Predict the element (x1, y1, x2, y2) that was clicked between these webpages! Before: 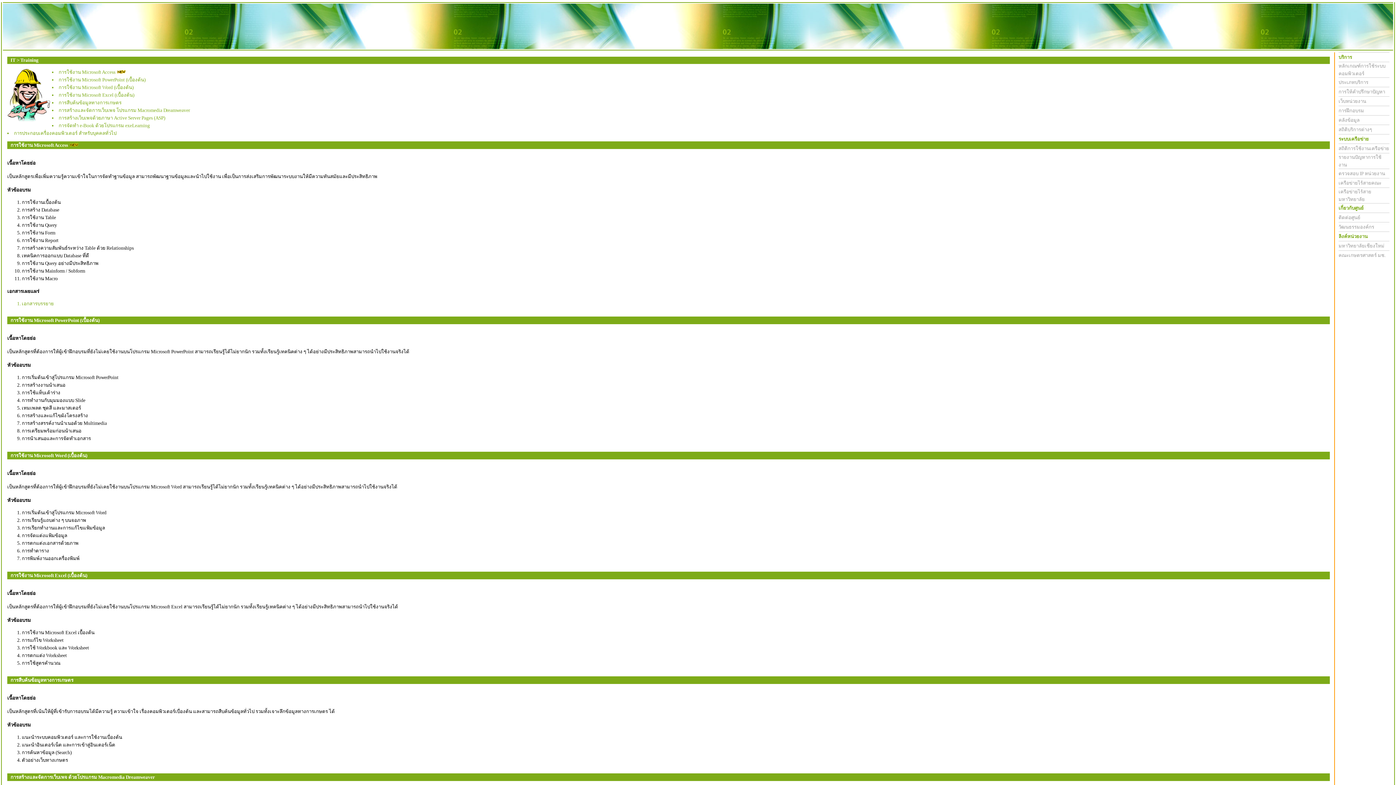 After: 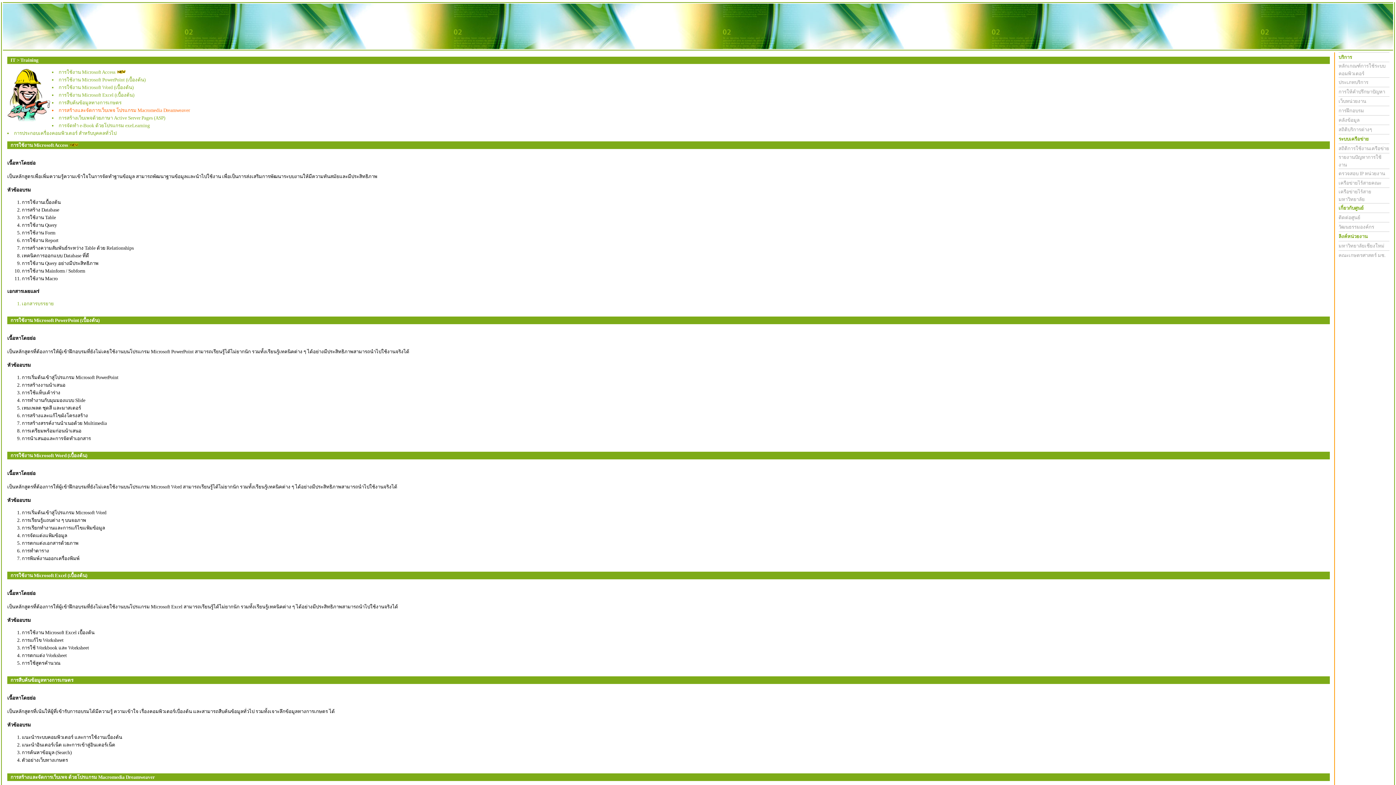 Action: label: การสร้างและจัดการเว็บเพจ โปรแกรม Macromedia Dreamweaver bbox: (7, 106, 1330, 114)